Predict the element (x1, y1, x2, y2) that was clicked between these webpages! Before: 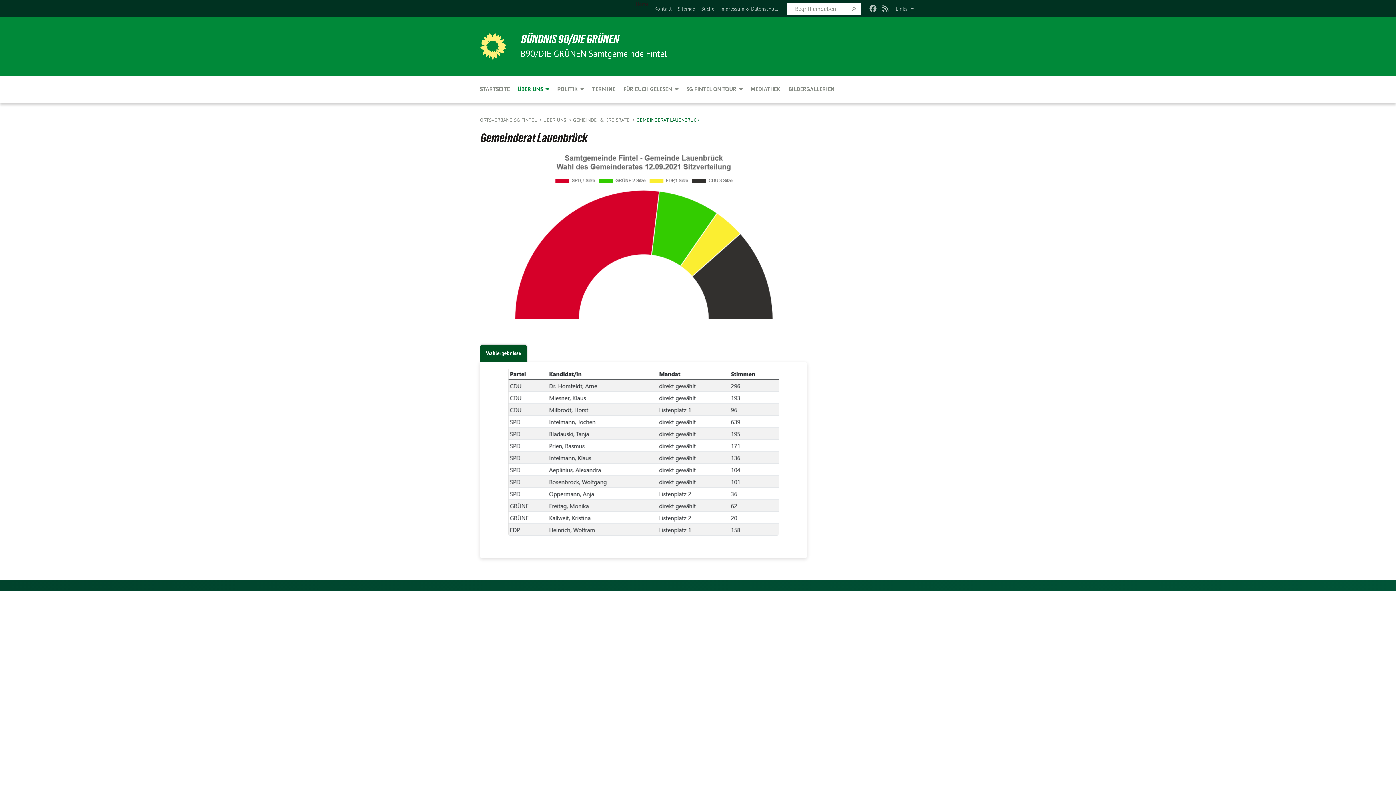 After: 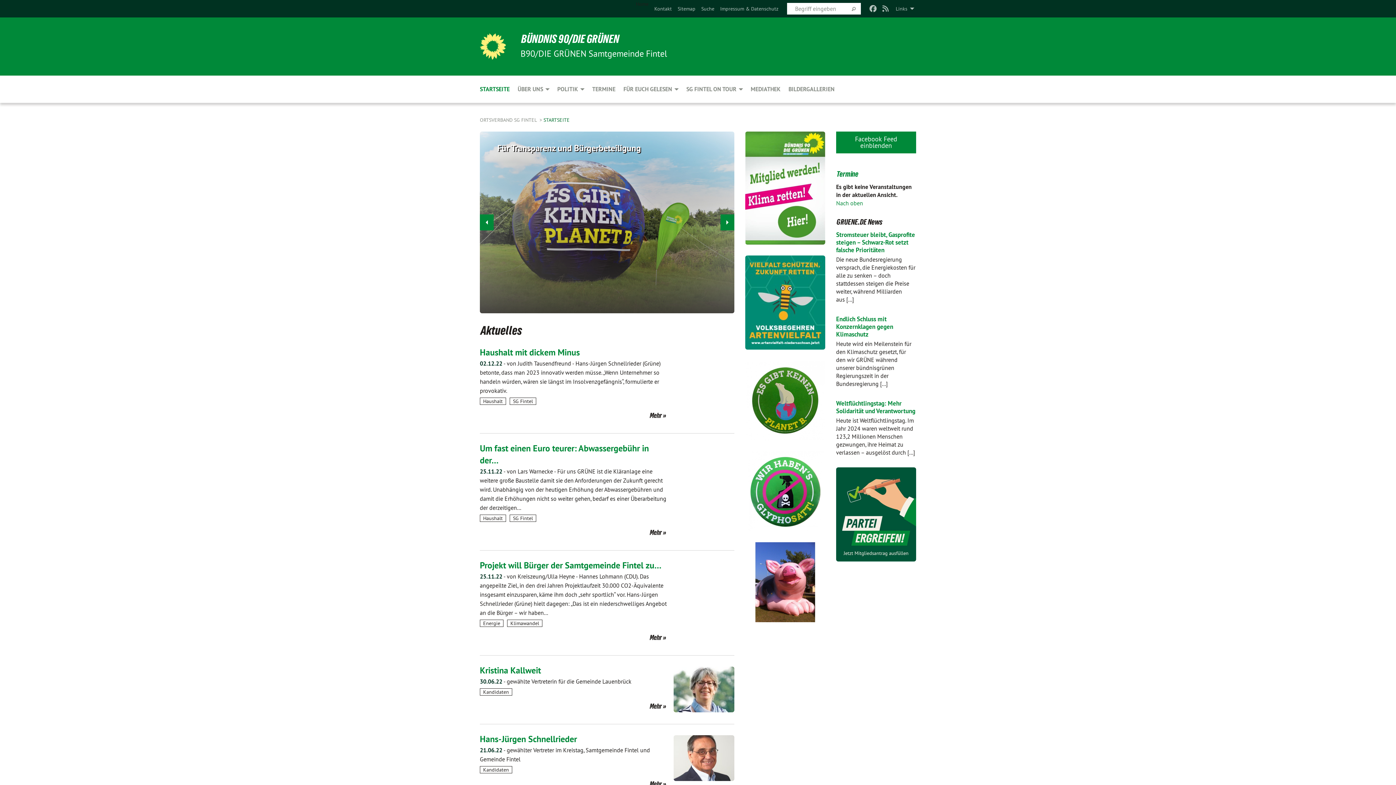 Action: bbox: (480, 33, 506, 59)